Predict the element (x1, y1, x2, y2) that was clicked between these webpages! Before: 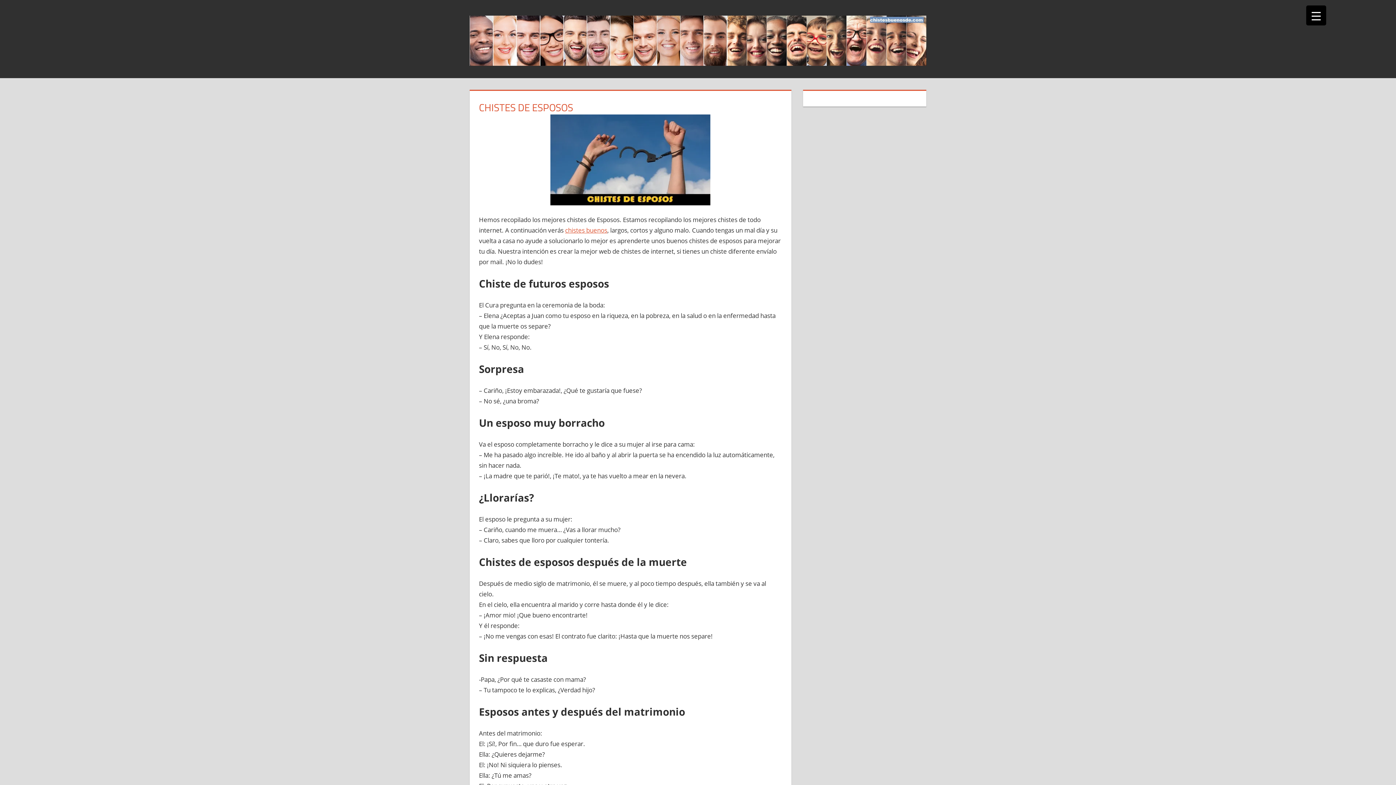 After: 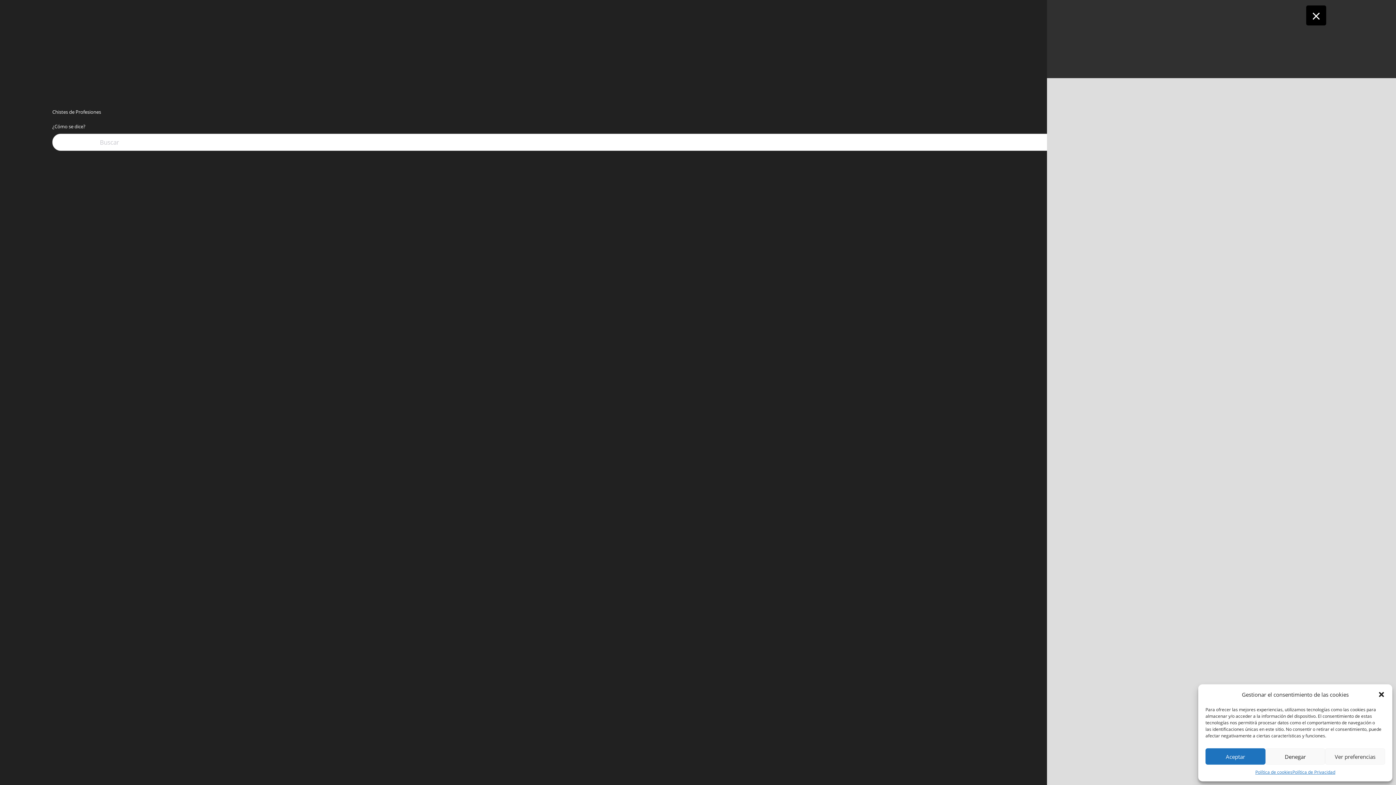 Action: label: Menu Trigger bbox: (1306, 5, 1326, 25)